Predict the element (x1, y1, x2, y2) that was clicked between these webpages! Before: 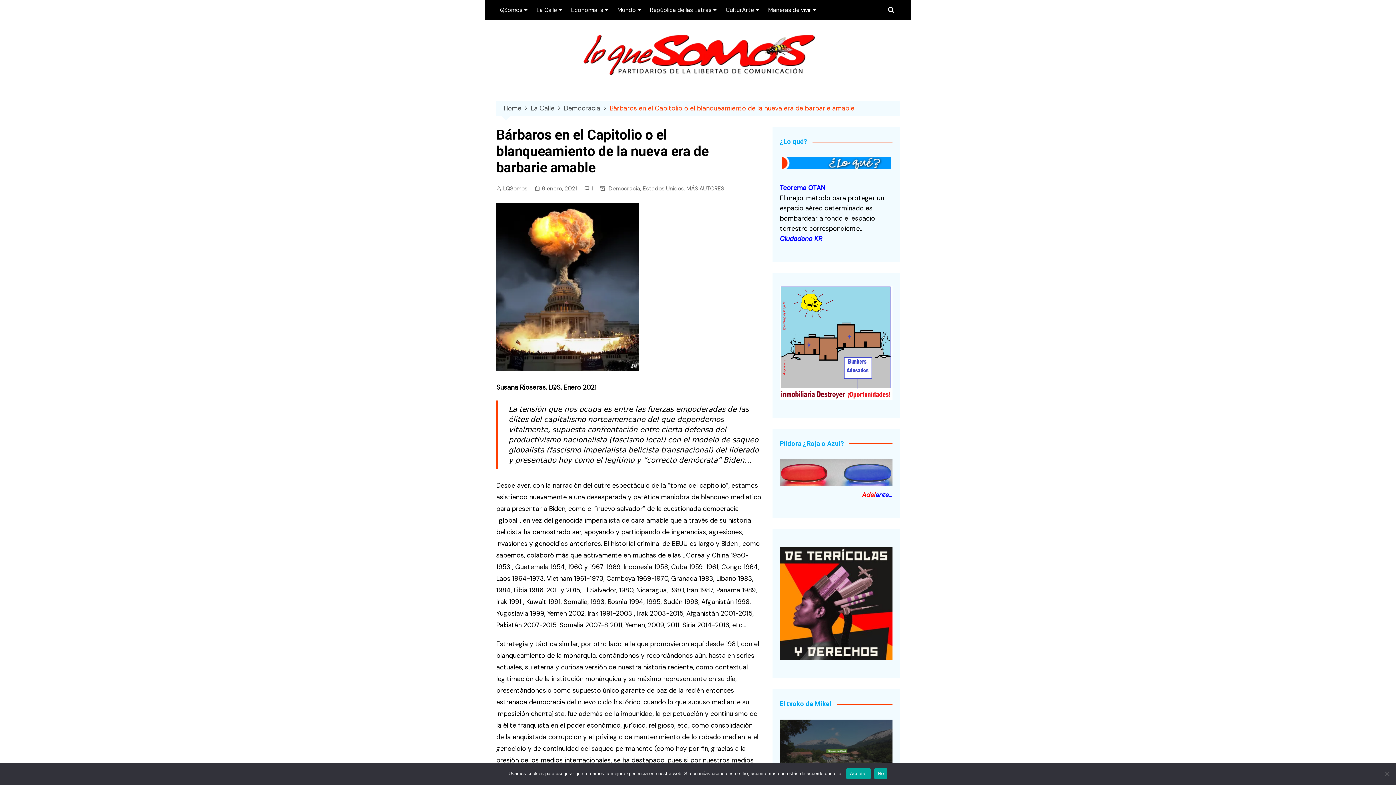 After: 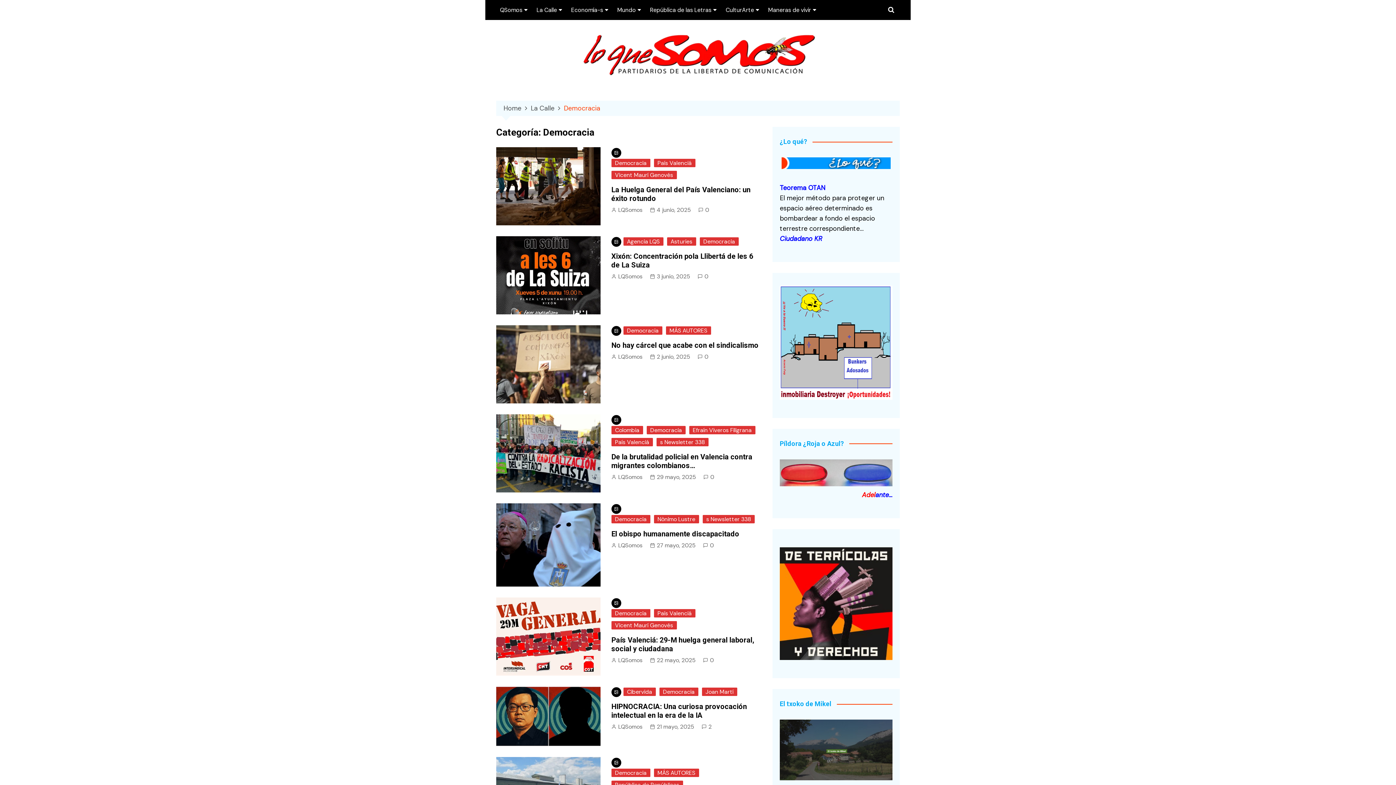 Action: bbox: (608, 184, 640, 193) label: Democracia